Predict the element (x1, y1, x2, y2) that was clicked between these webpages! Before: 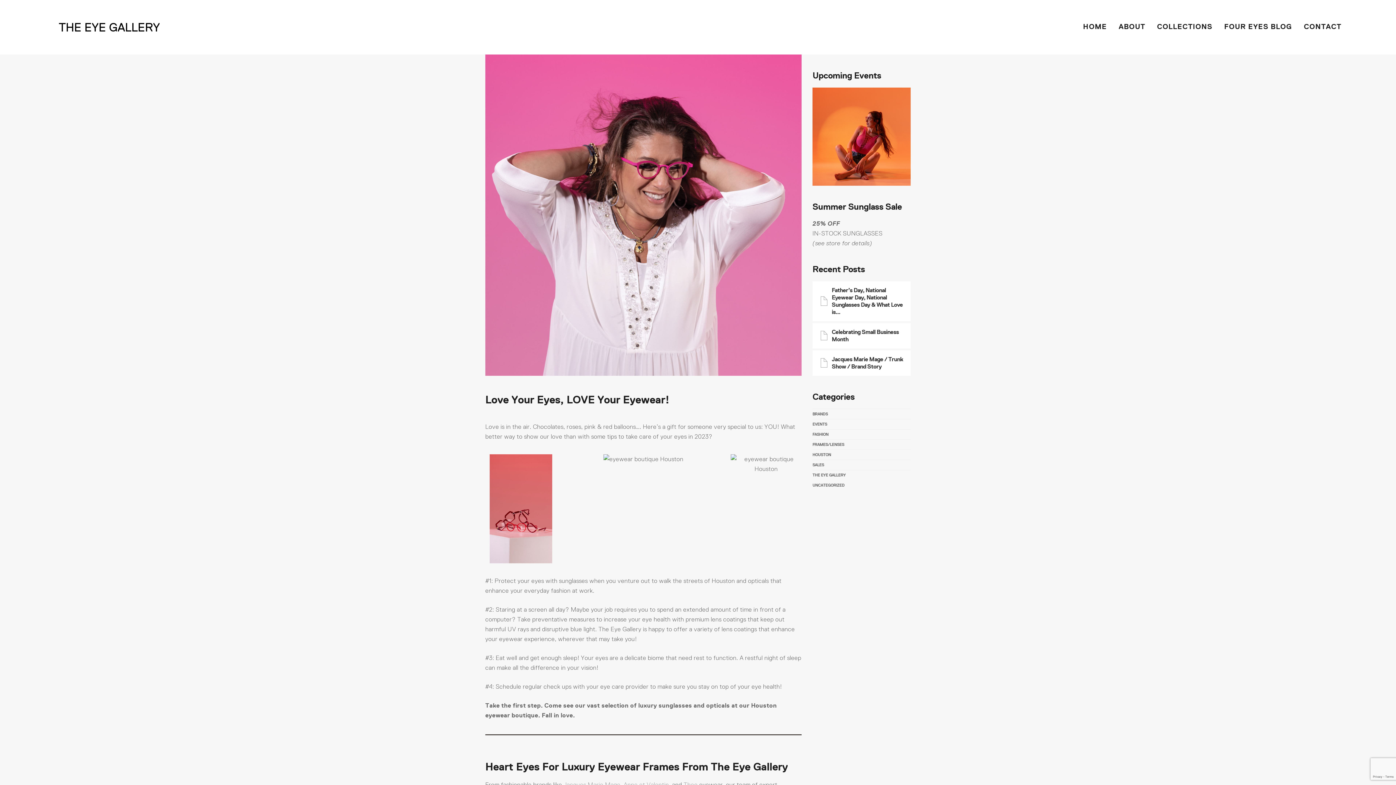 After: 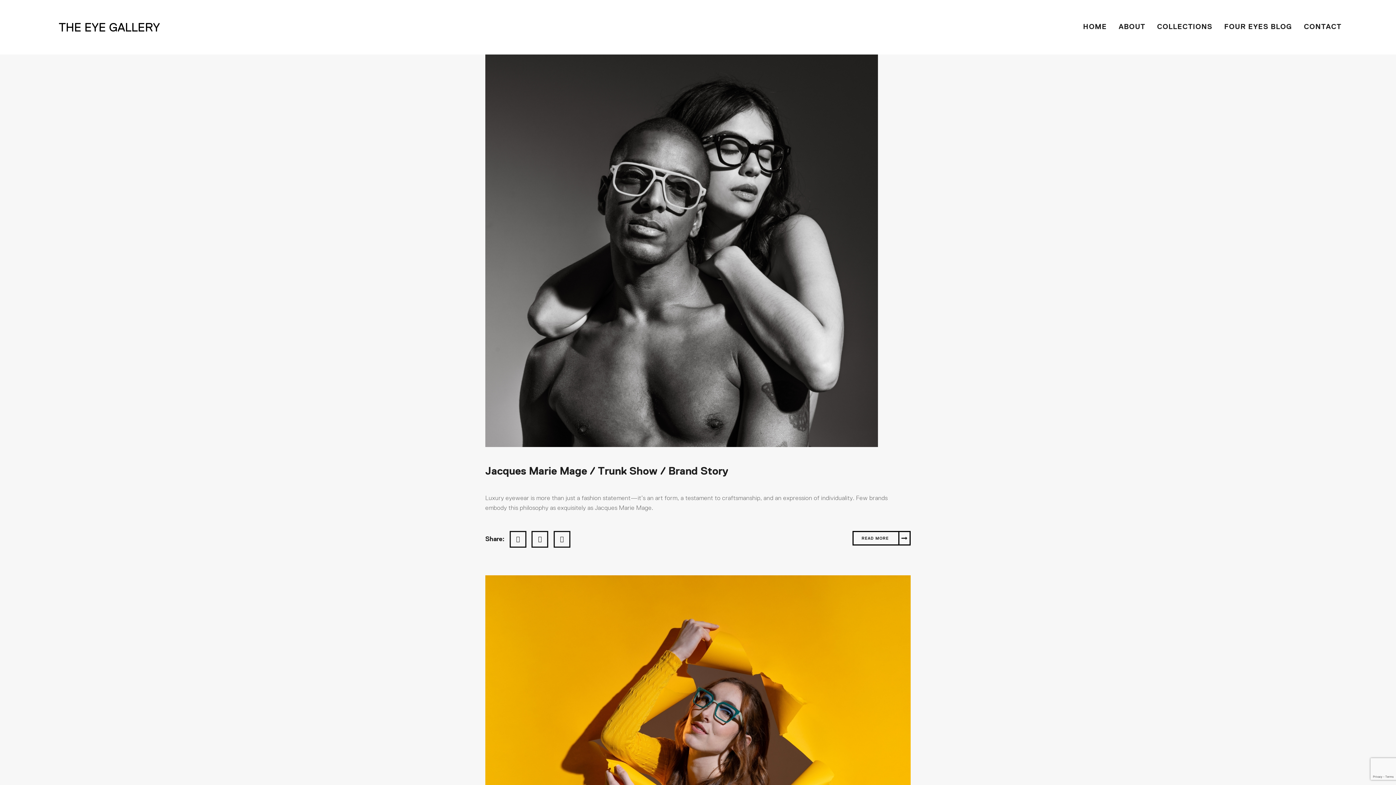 Action: bbox: (812, 429, 901, 439) label: FASHION